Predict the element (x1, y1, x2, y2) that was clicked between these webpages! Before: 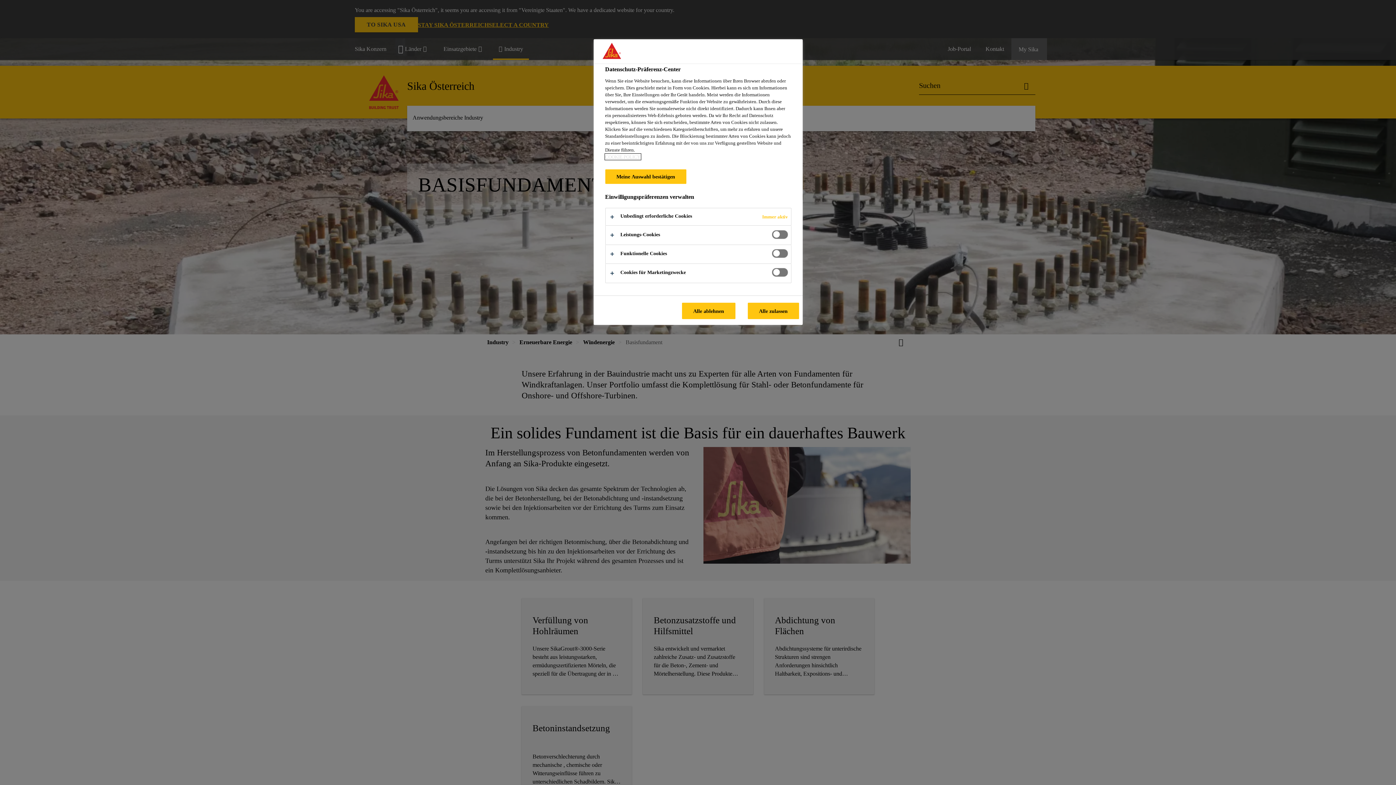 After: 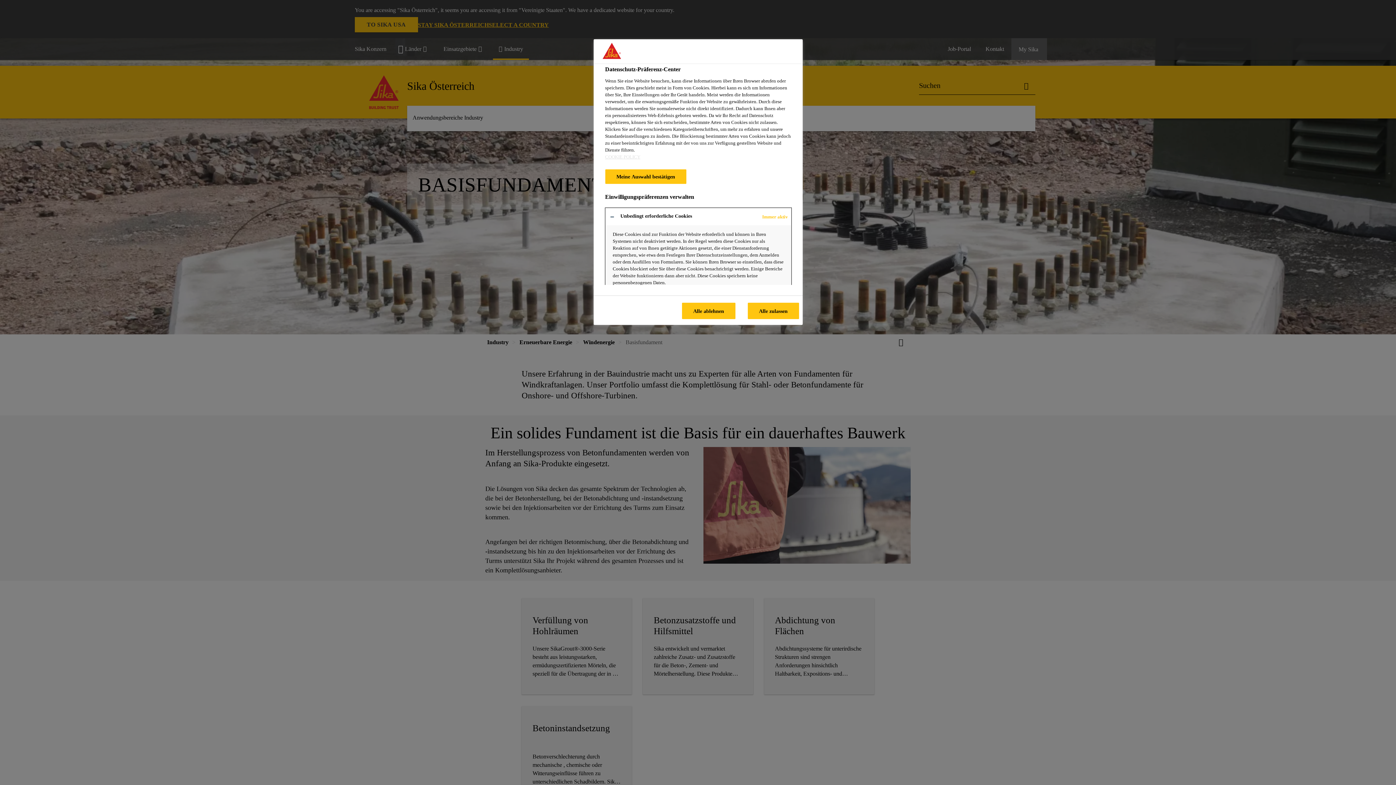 Action: bbox: (605, 208, 791, 225)